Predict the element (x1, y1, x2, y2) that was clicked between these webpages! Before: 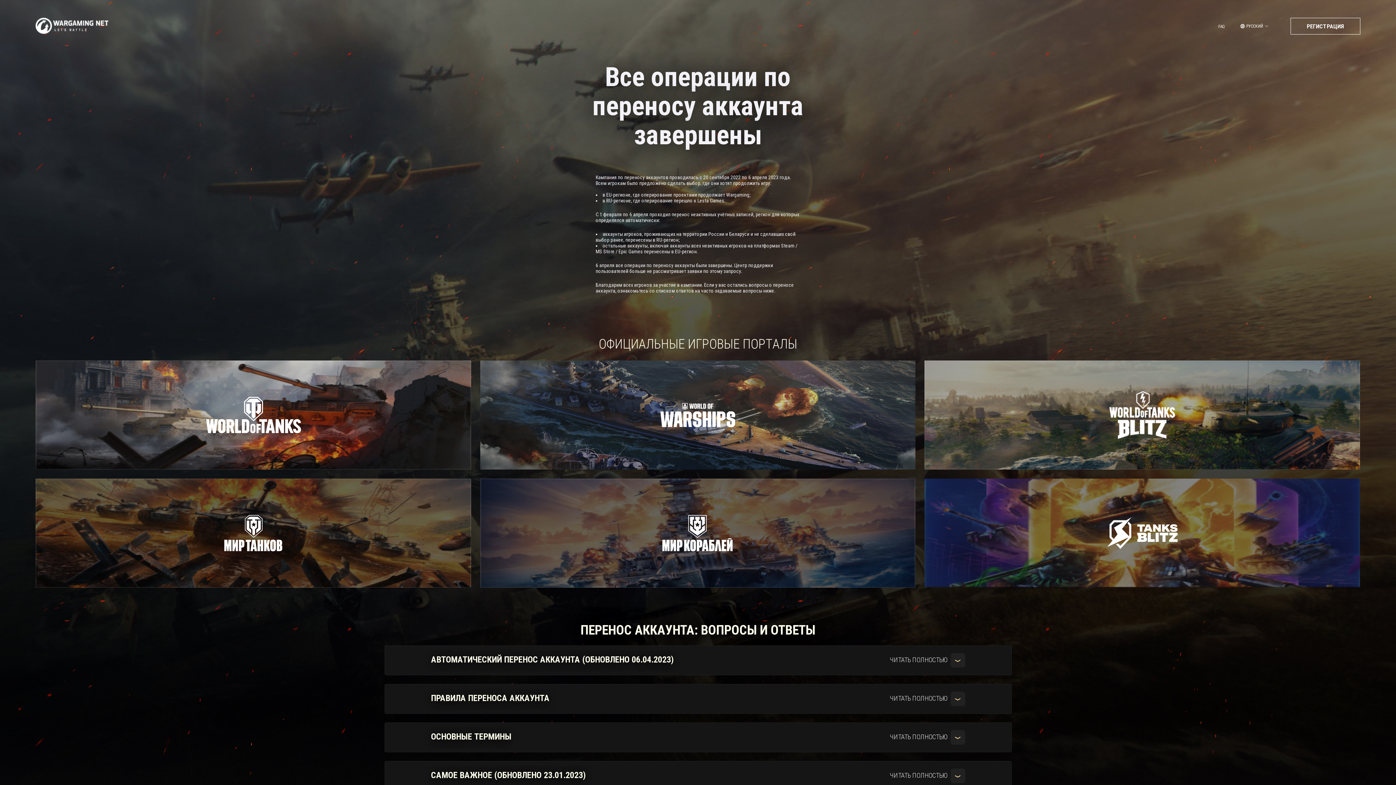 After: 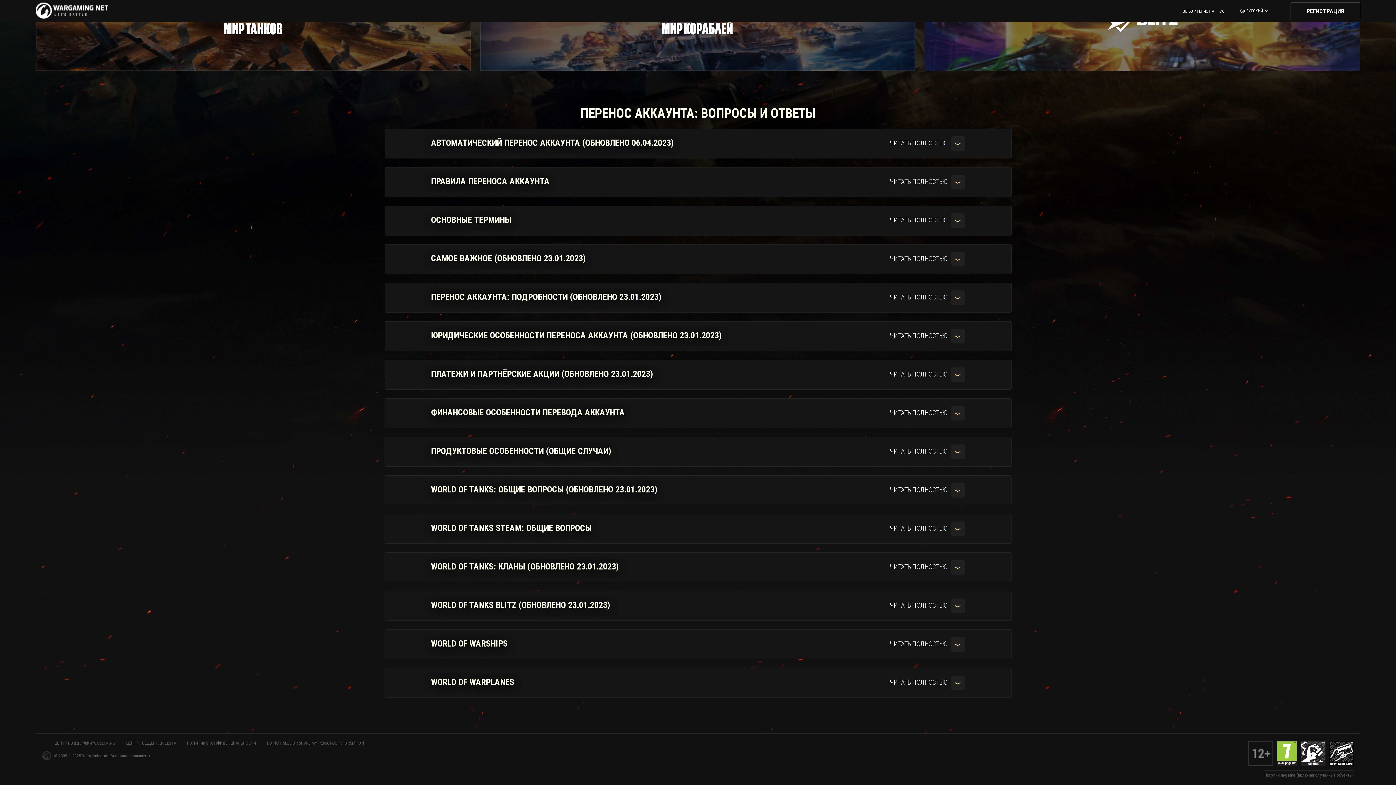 Action: label: FAQ bbox: (1216, 21, 1227, 31)